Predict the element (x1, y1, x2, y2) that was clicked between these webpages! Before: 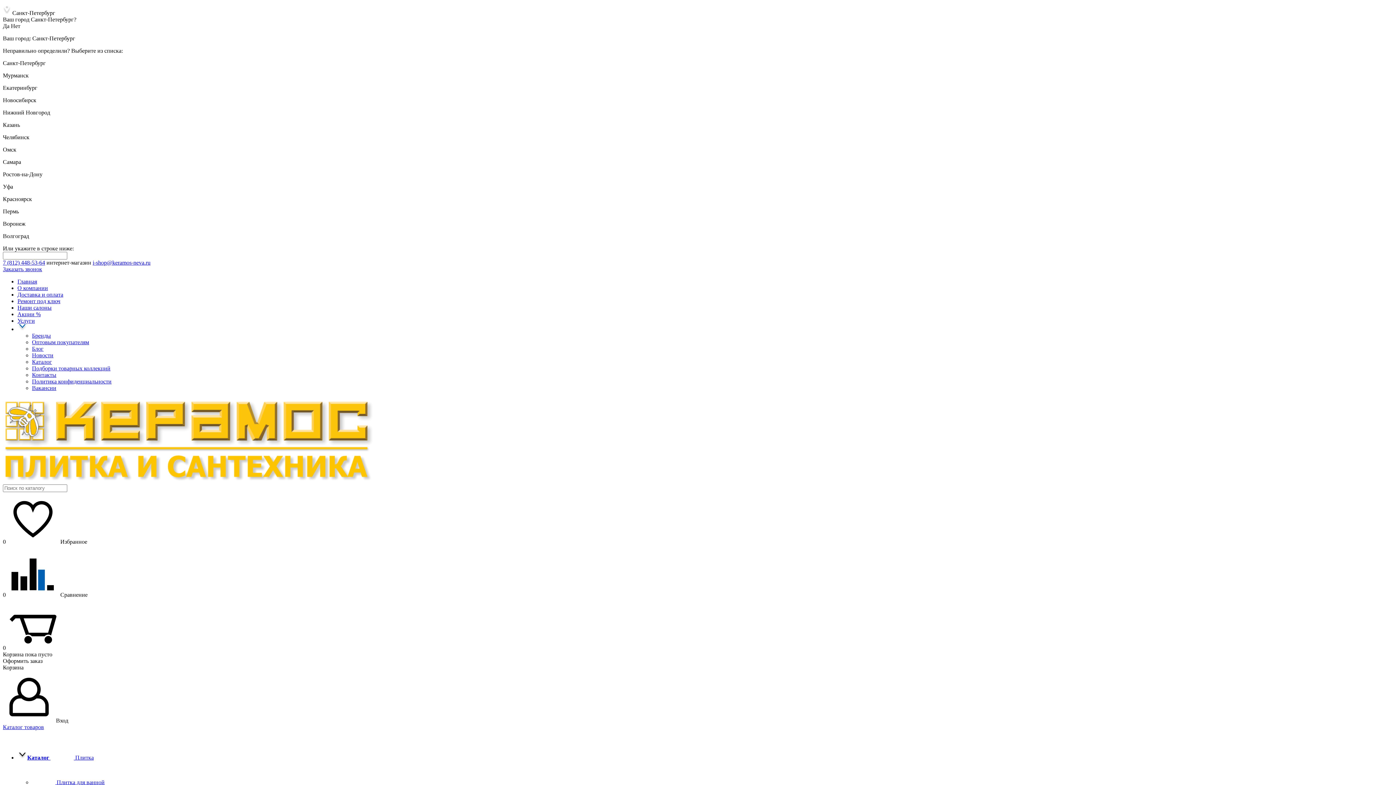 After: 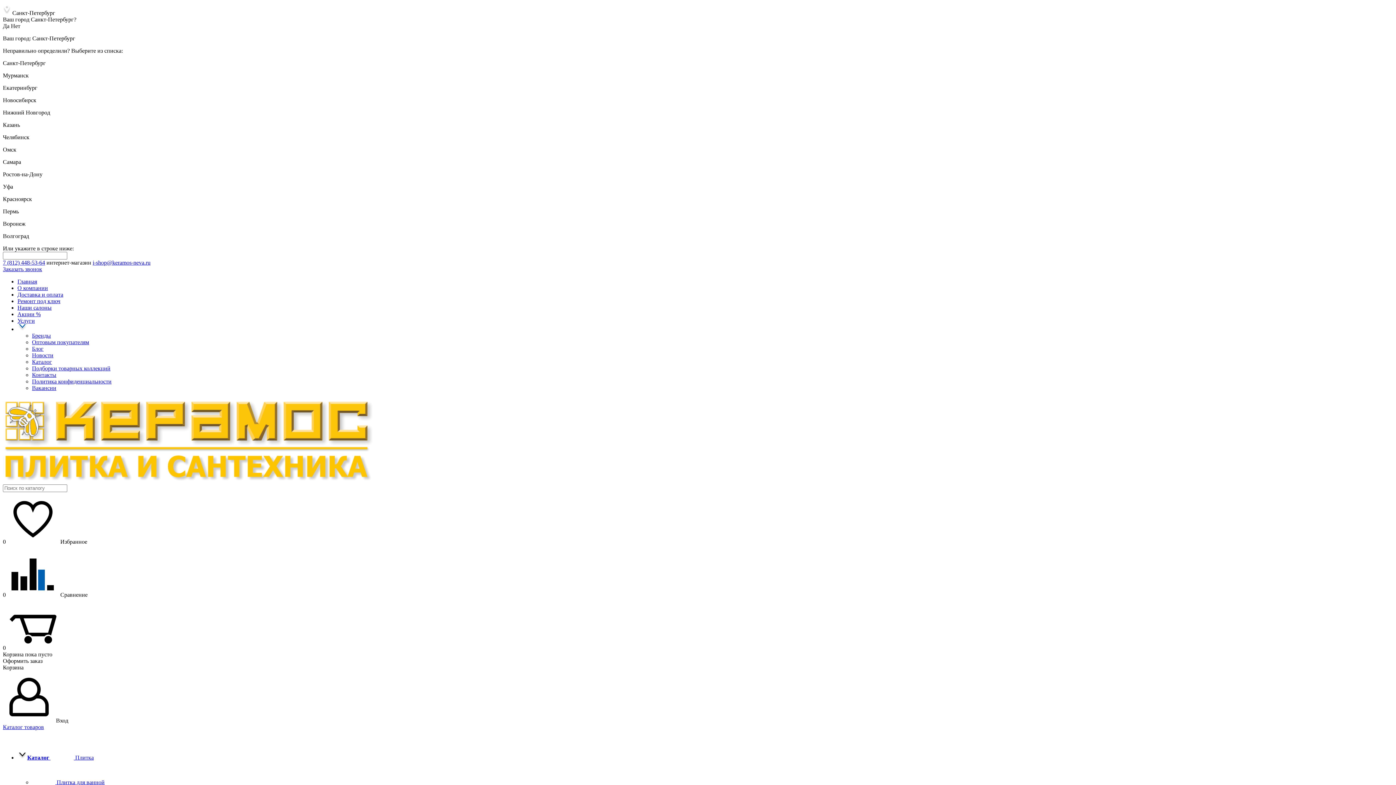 Action: bbox: (17, 326, 27, 332)